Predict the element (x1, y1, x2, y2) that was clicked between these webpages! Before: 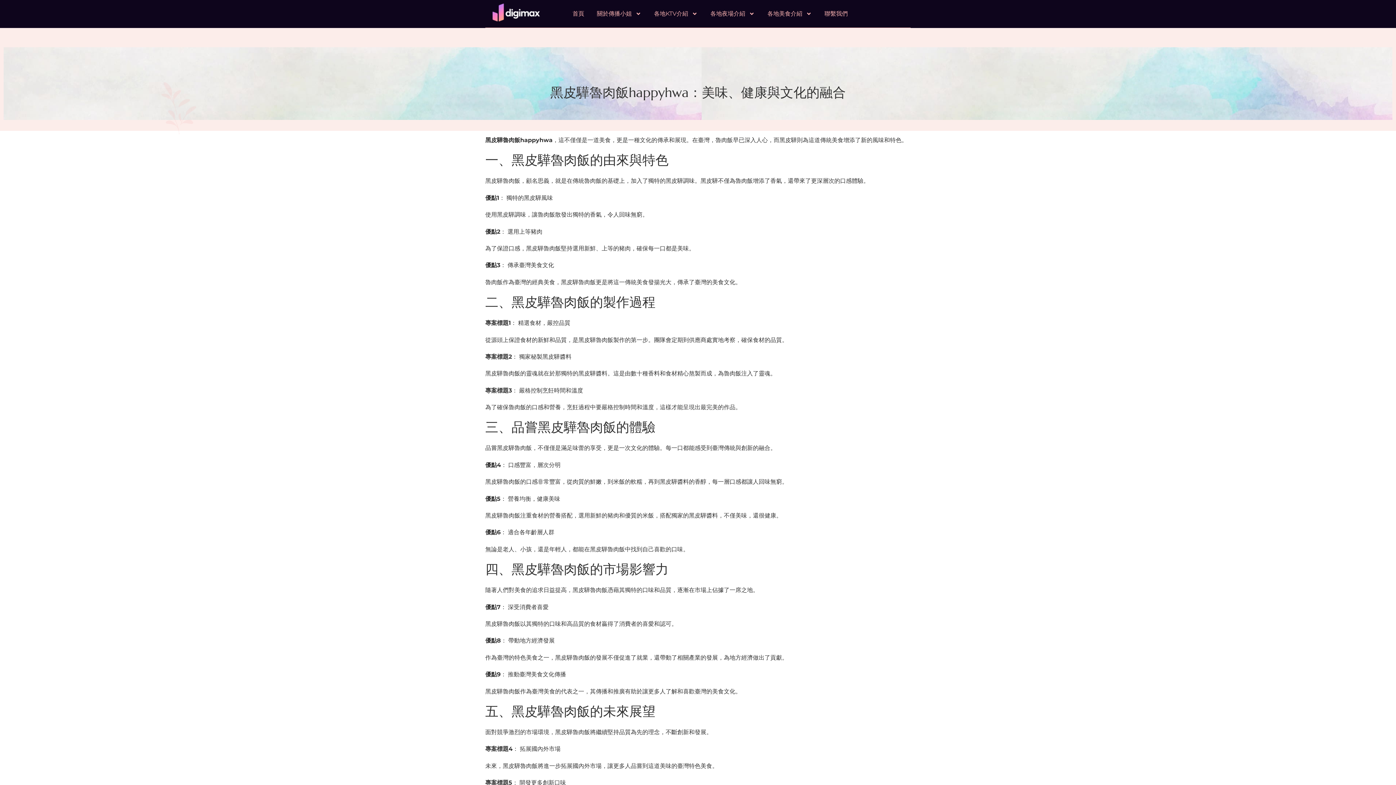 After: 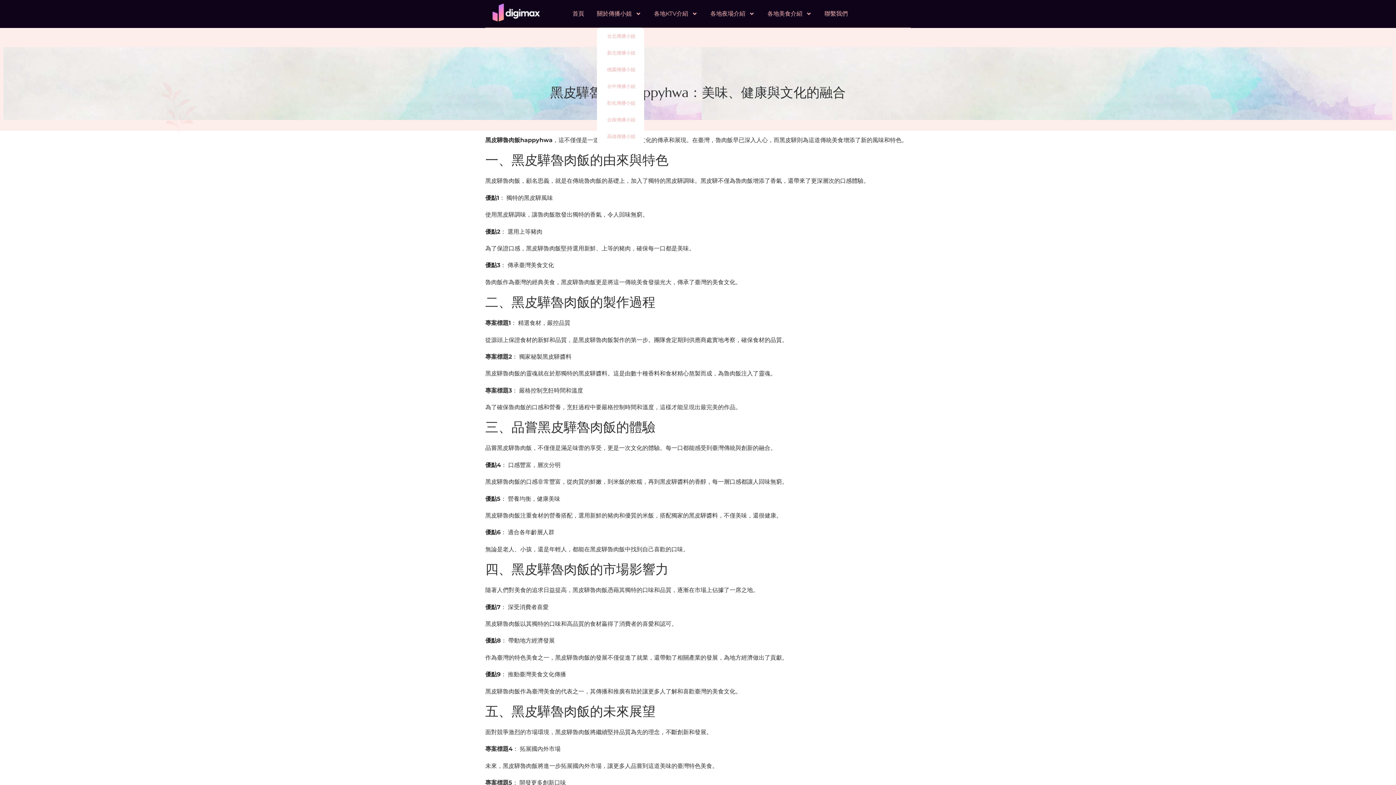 Action: bbox: (597, 0, 641, 27) label: 關於傳播小姐